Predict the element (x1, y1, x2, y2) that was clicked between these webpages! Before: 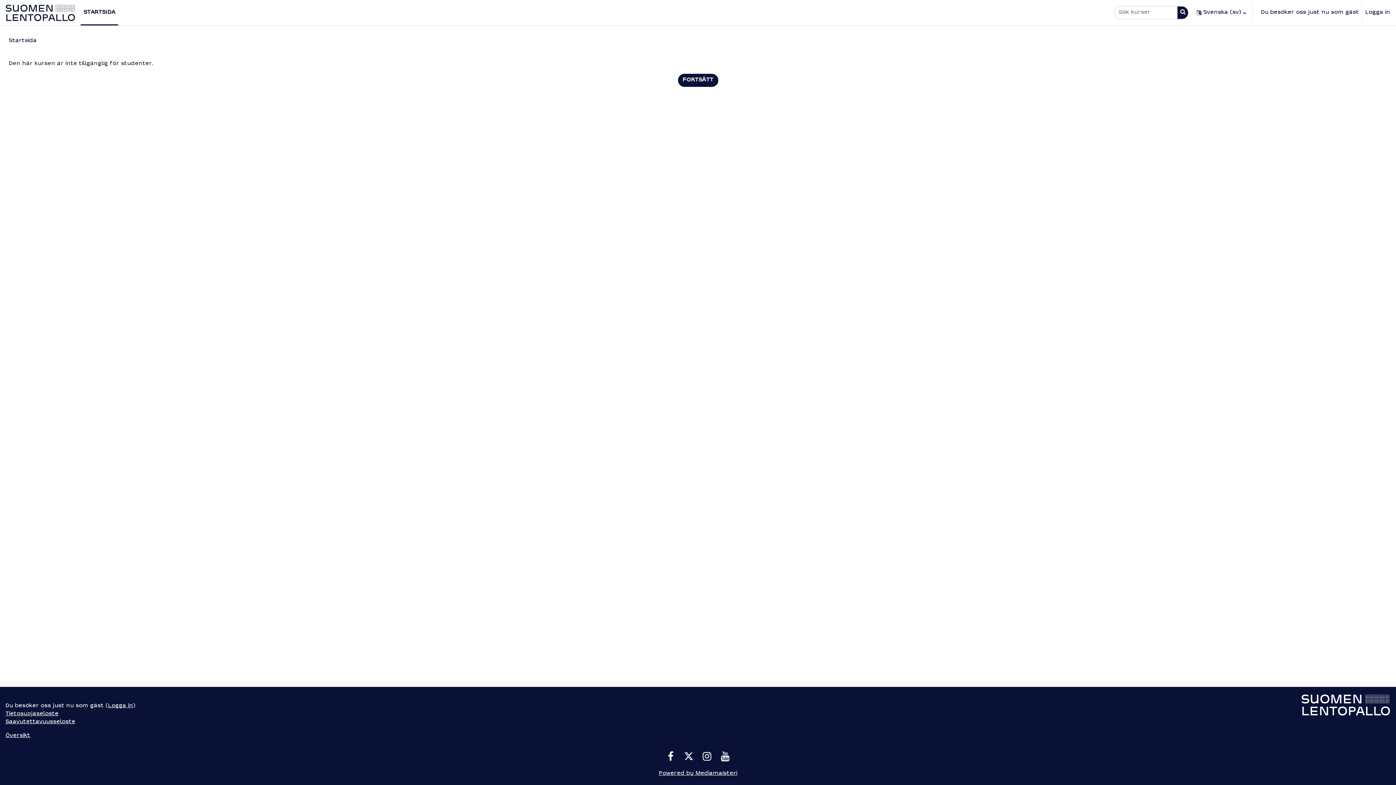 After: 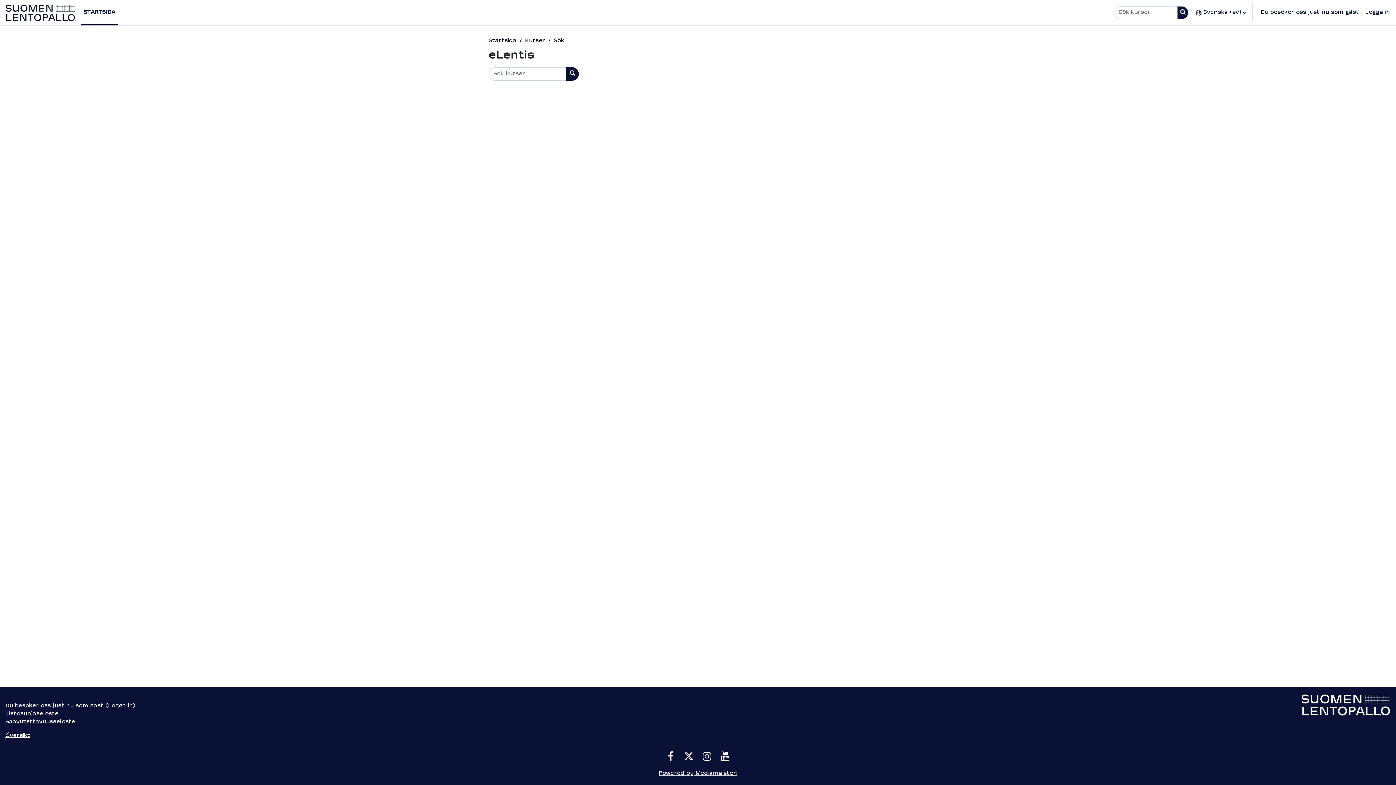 Action: label: Sök kurser bbox: (1177, 6, 1188, 19)